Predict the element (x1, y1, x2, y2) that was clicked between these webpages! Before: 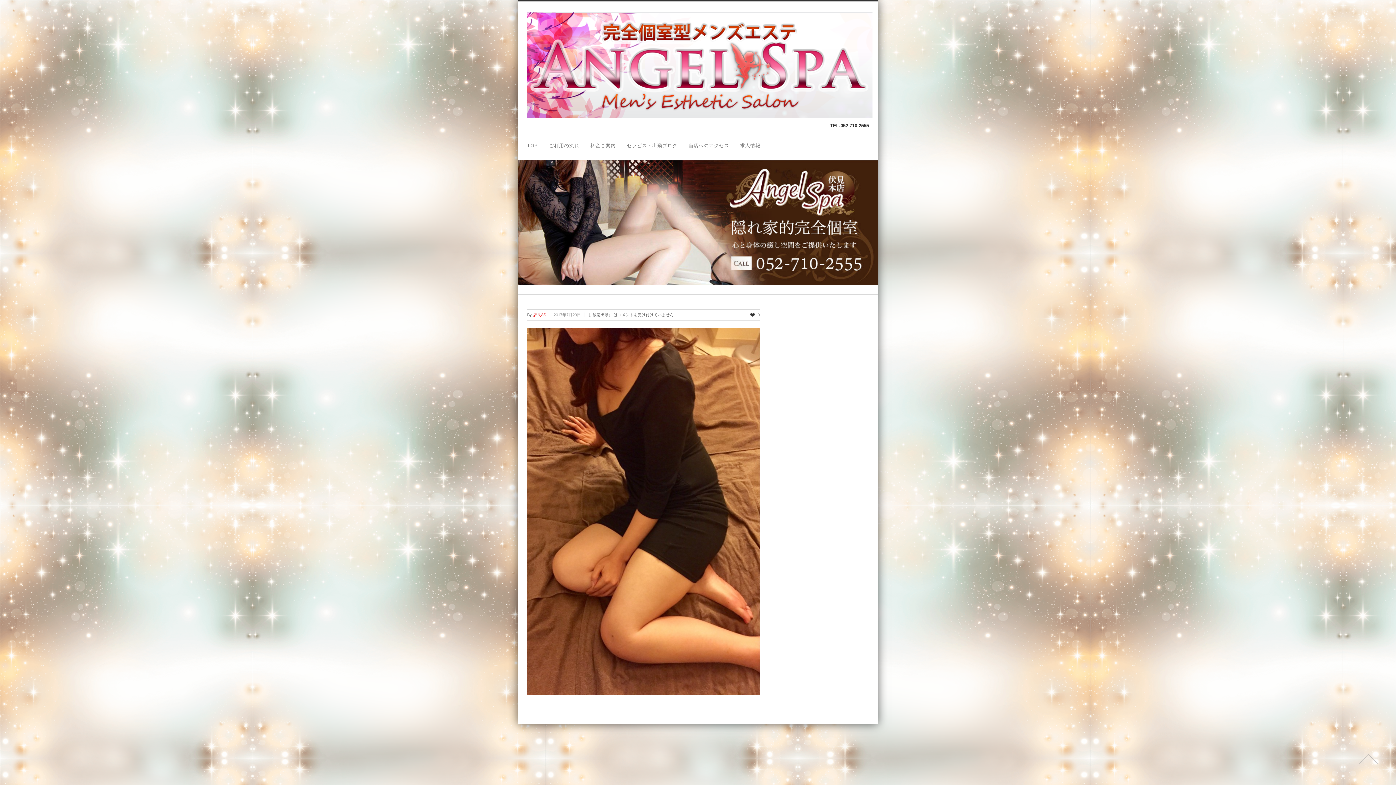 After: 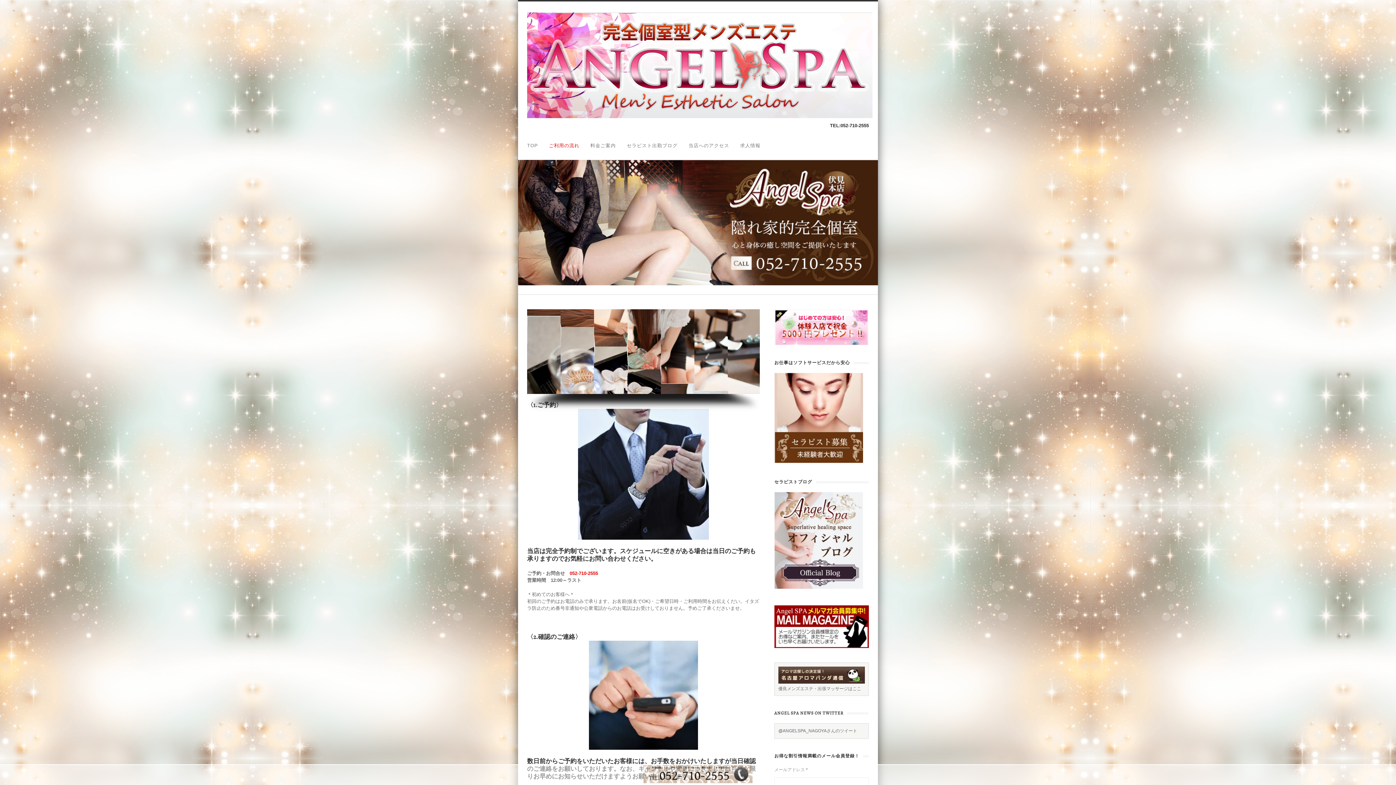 Action: label: ご利用の流れ bbox: (549, 131, 579, 159)